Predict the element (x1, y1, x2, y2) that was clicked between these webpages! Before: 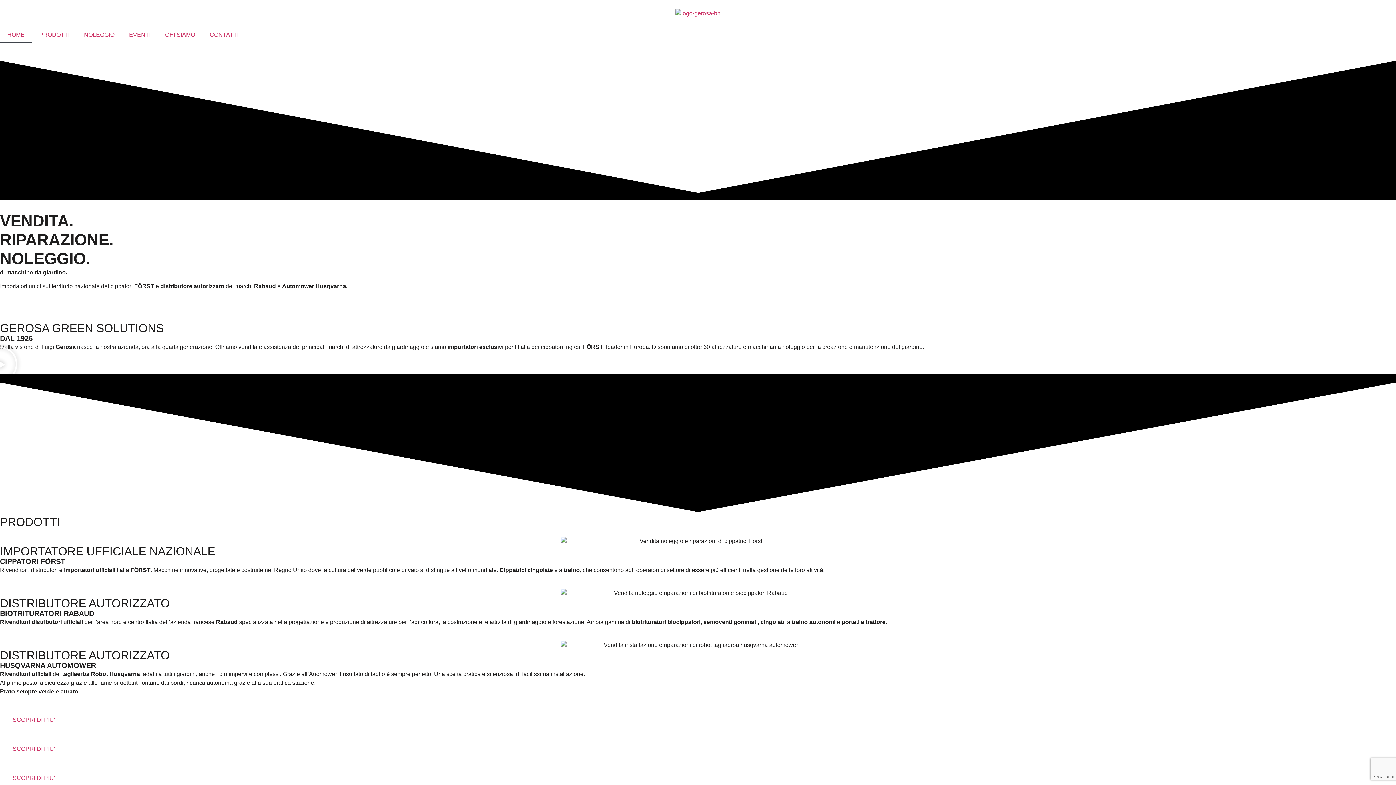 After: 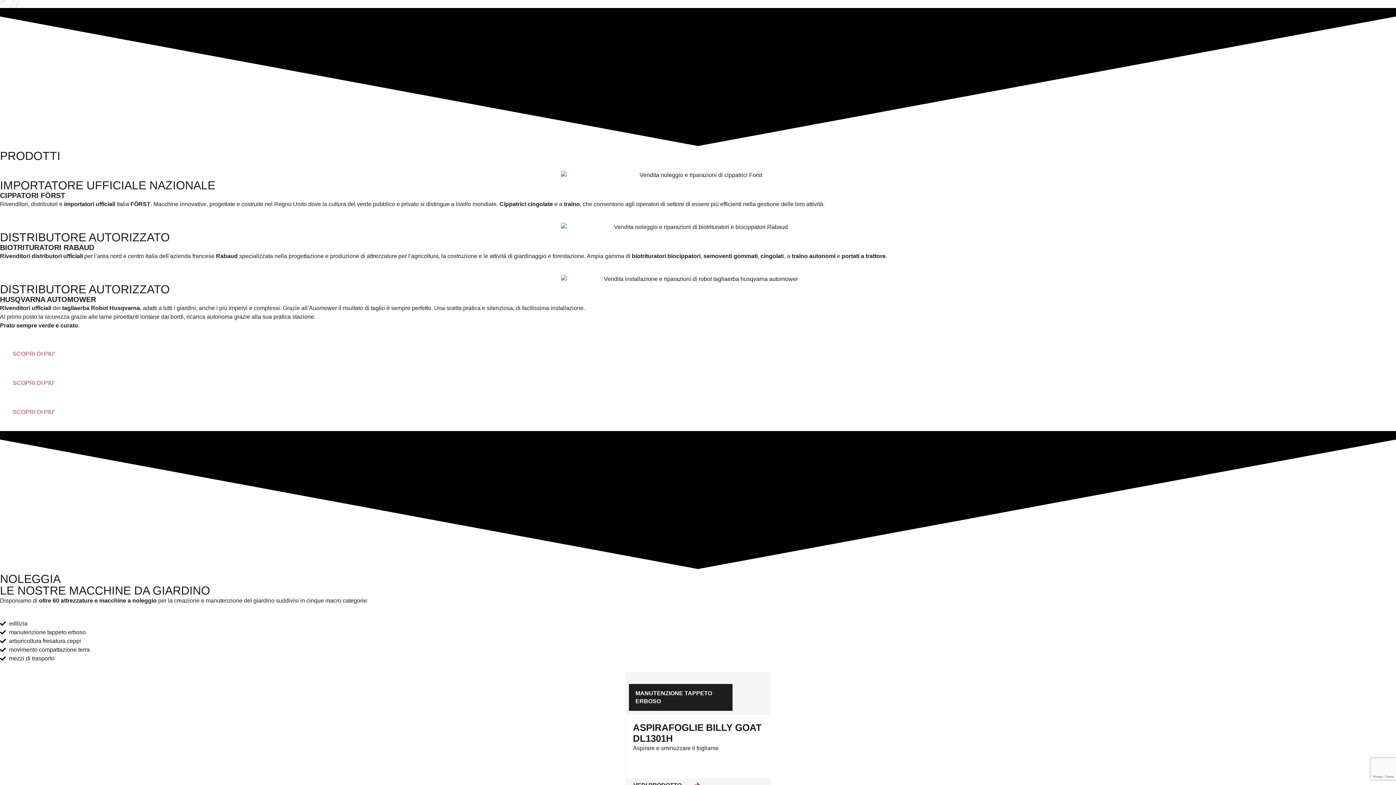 Action: bbox: (32, 26, 76, 43) label: PRODOTTI